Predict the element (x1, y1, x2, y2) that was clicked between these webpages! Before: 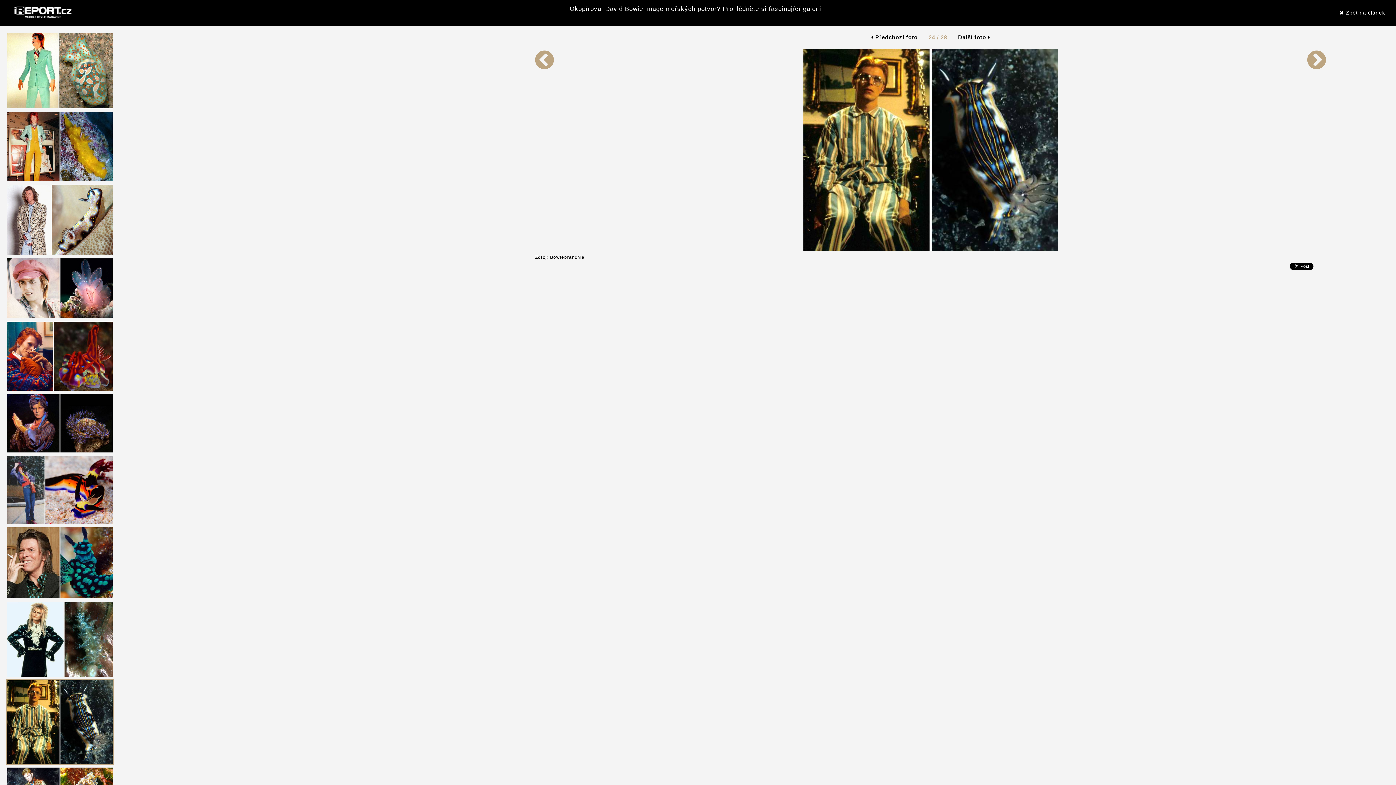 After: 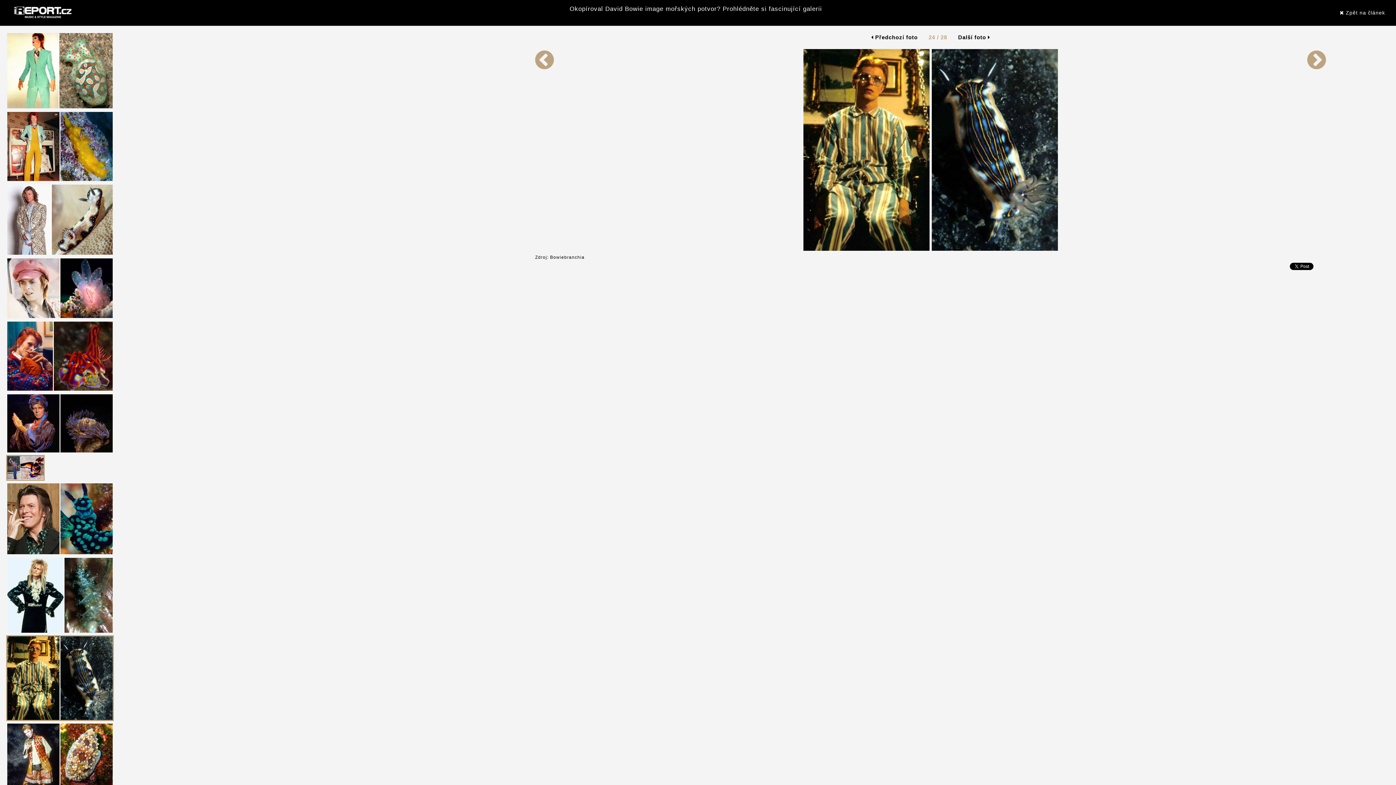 Action: bbox: (7, 487, 112, 492)